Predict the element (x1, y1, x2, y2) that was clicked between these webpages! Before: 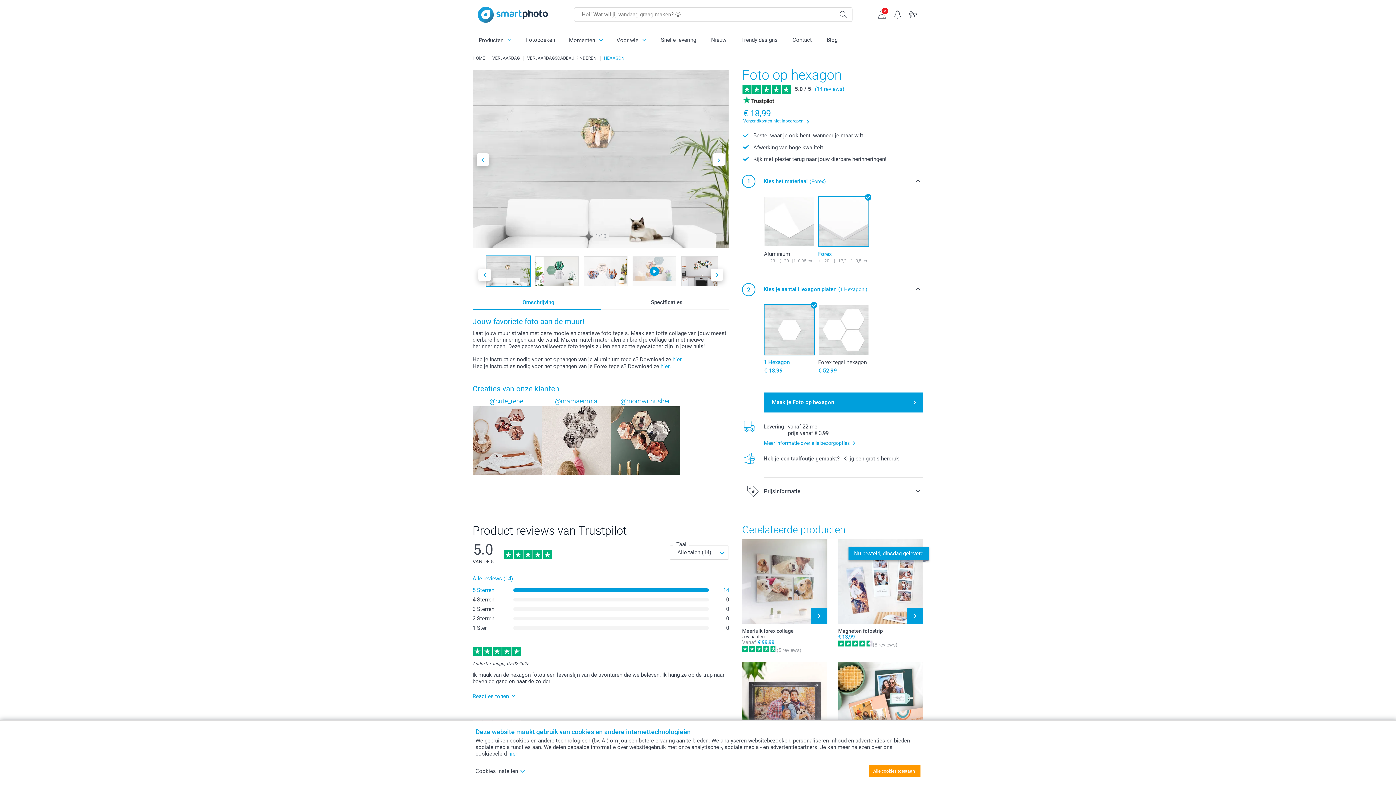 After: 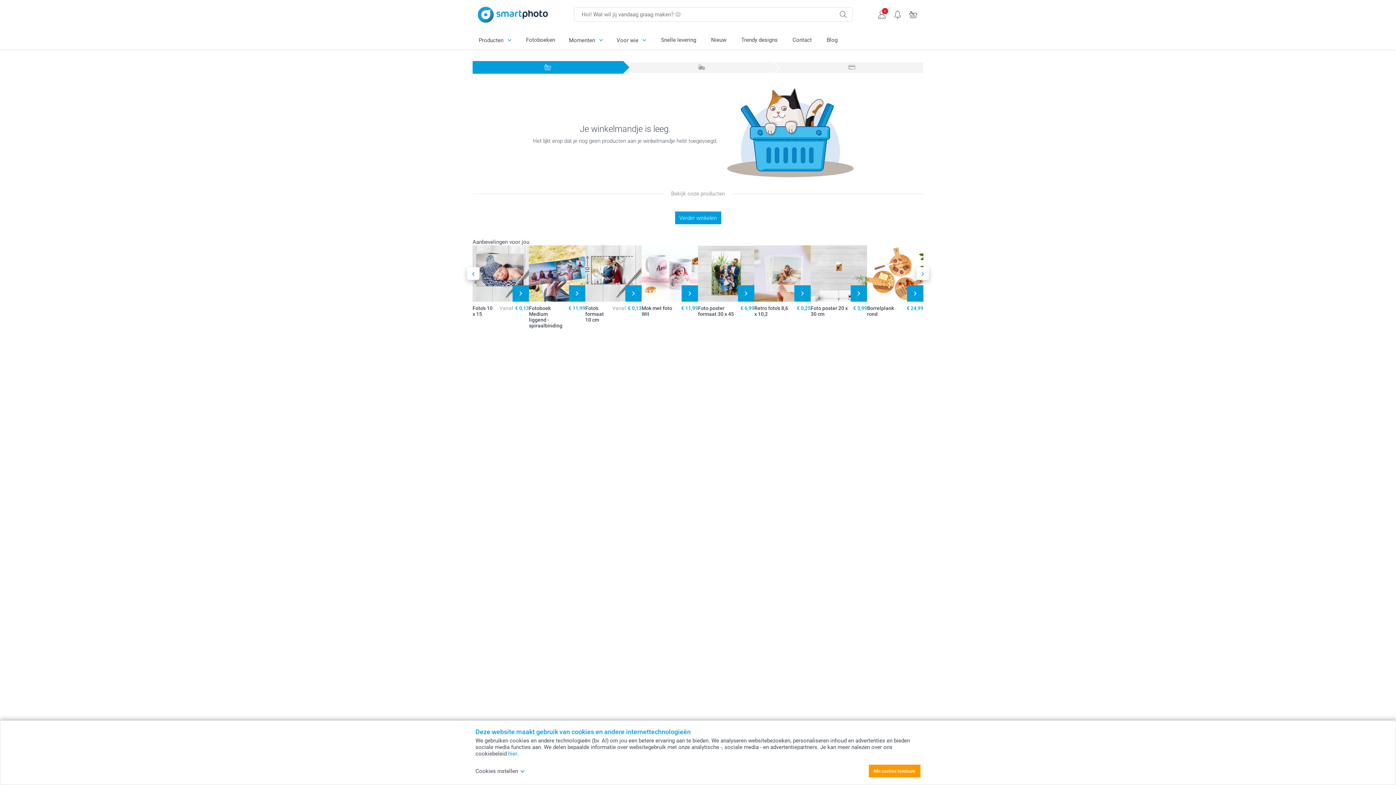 Action: bbox: (905, 7, 921, 19)